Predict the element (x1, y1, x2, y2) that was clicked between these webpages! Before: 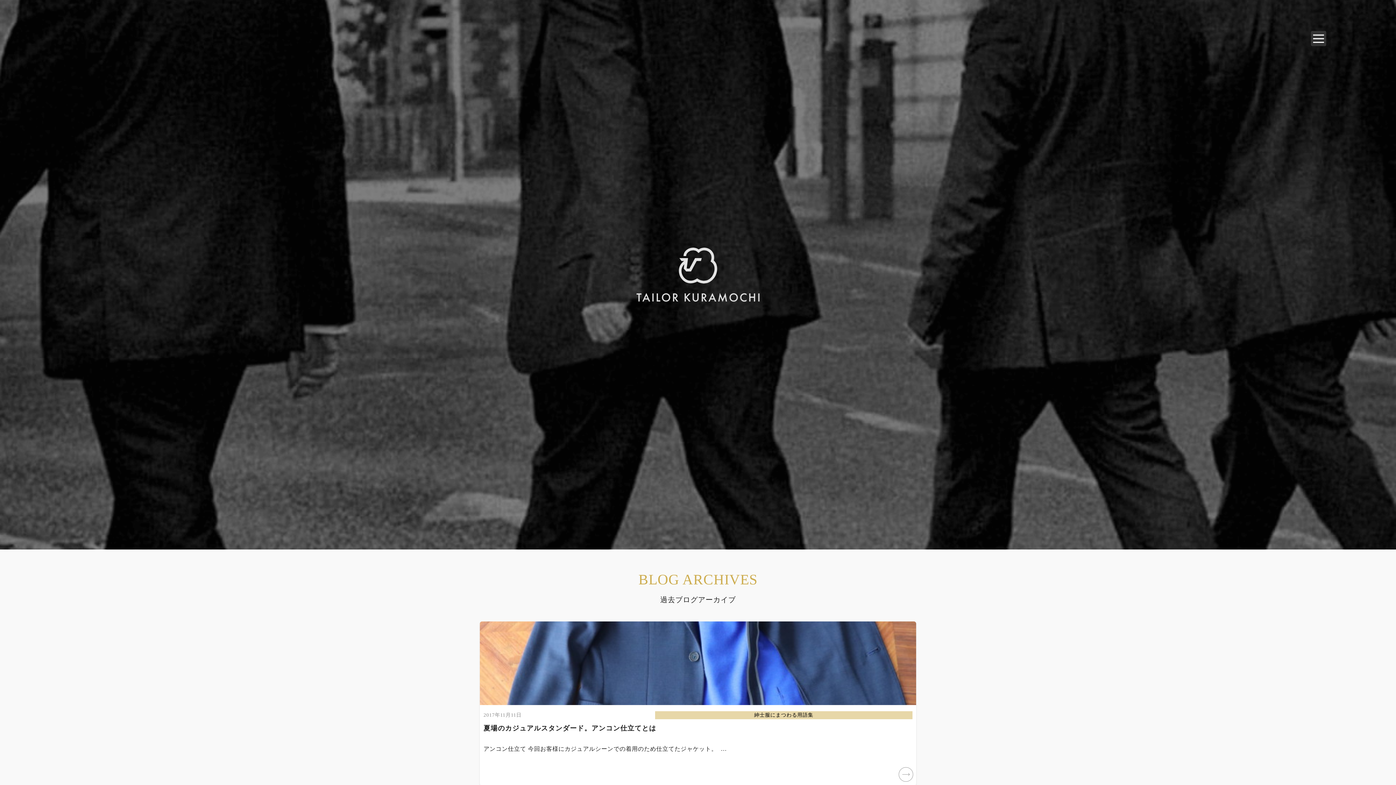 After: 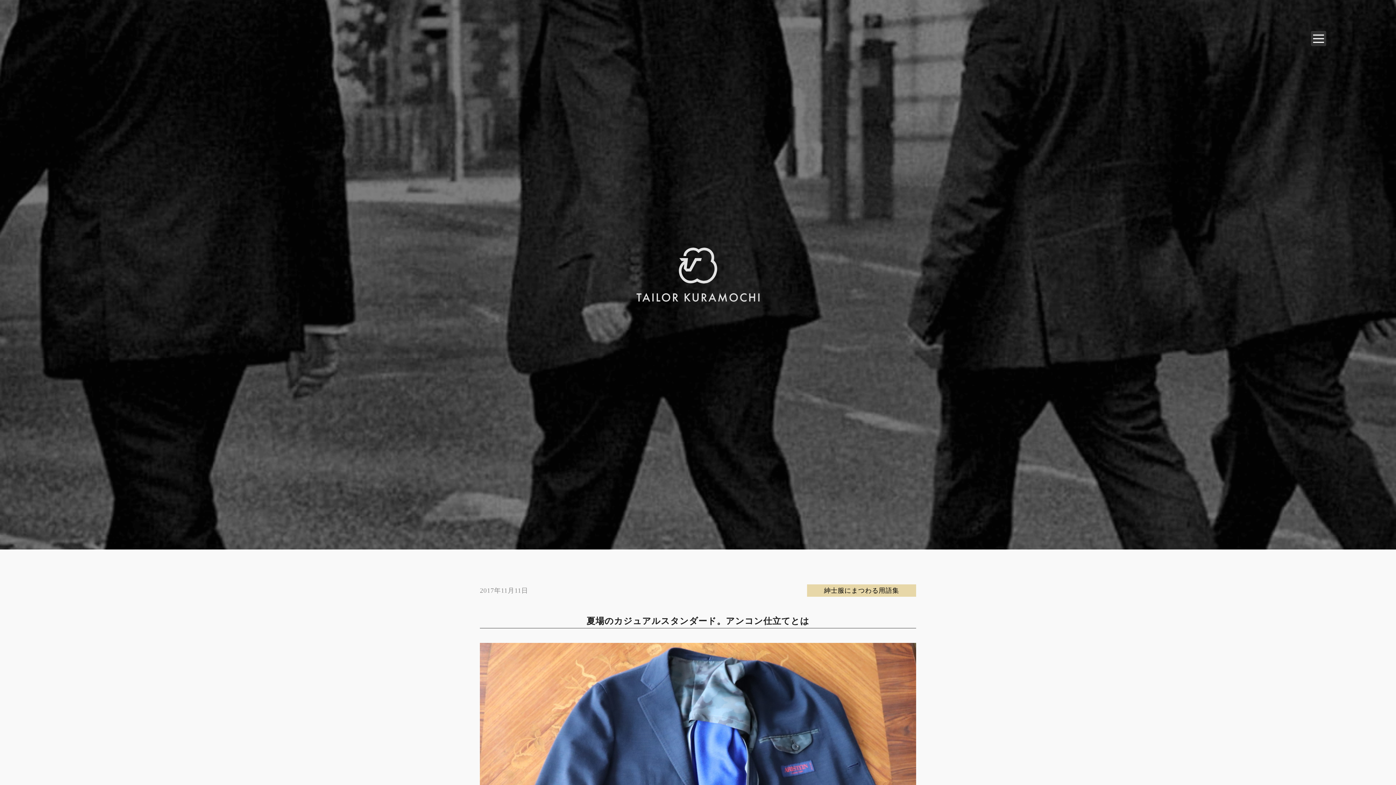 Action: bbox: (480, 621, 916, 786) label: 2017年11月11日

紳士服にまつわる用語集

夏場のカジュアルスタンダード。アンコン仕立てとは

アンコン仕立て 今回お客様にカジュアルシーンでの着用のため仕立てたジャケット。  …